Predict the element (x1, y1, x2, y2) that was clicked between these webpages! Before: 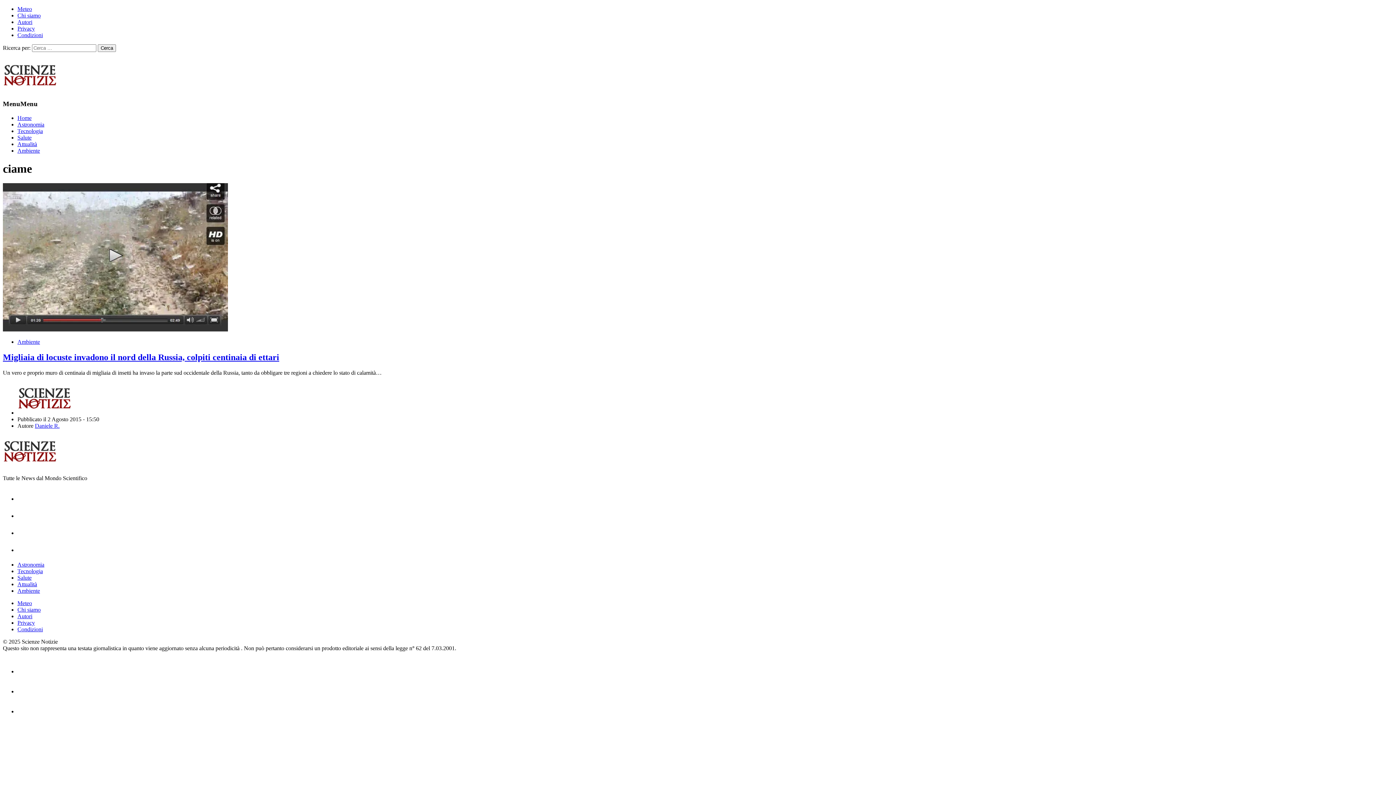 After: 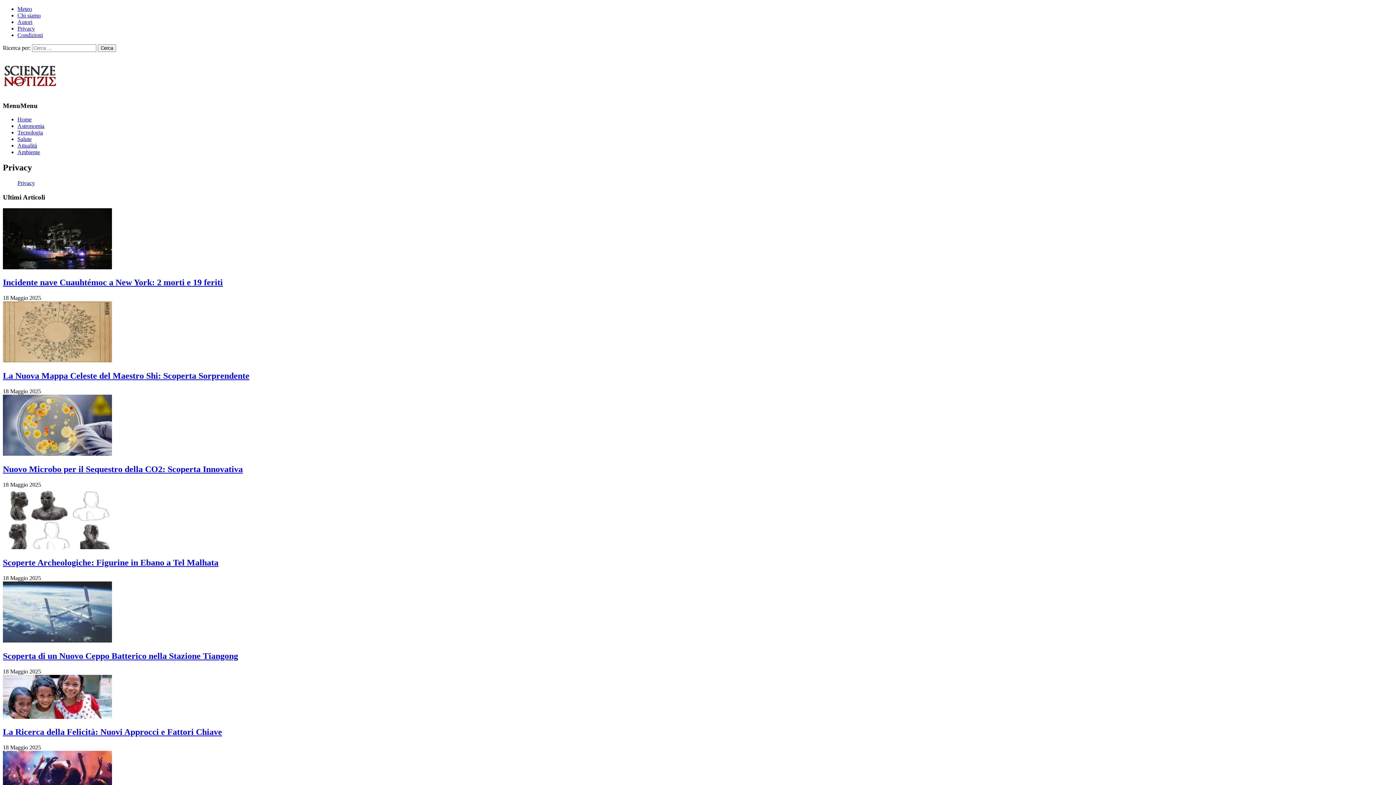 Action: bbox: (17, 619, 34, 626) label: Privacy